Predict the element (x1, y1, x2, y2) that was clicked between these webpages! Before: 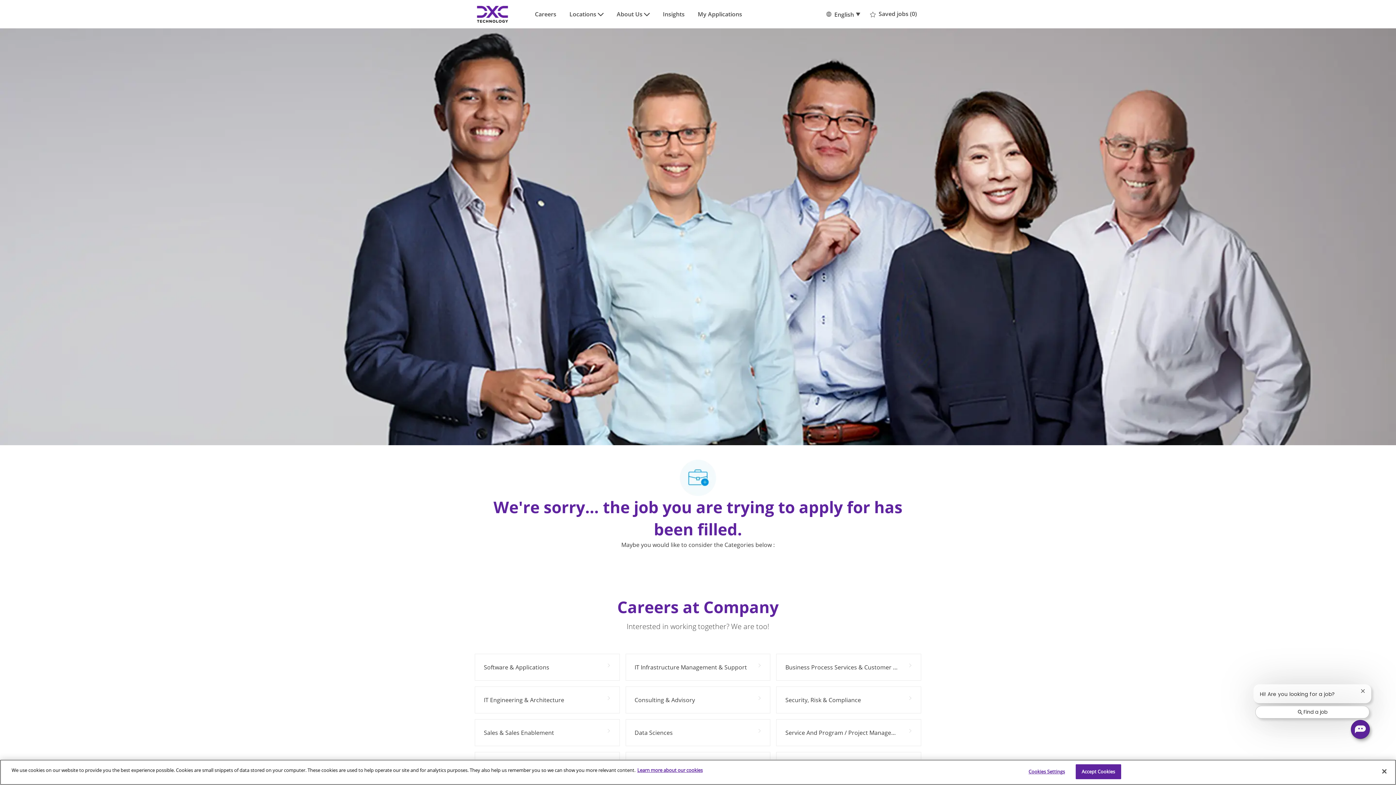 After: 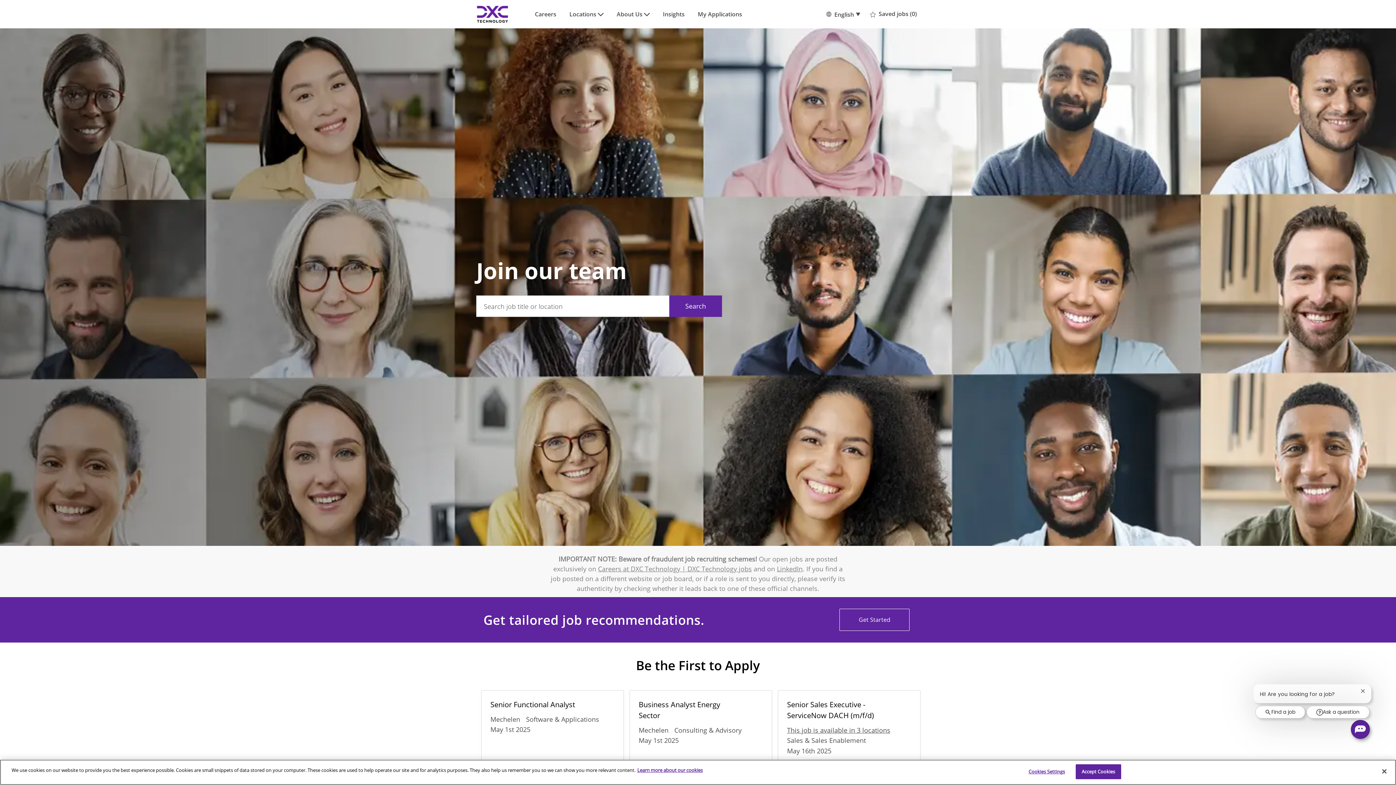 Action: bbox: (637, 767, 702, 773) label: More information about your privacy